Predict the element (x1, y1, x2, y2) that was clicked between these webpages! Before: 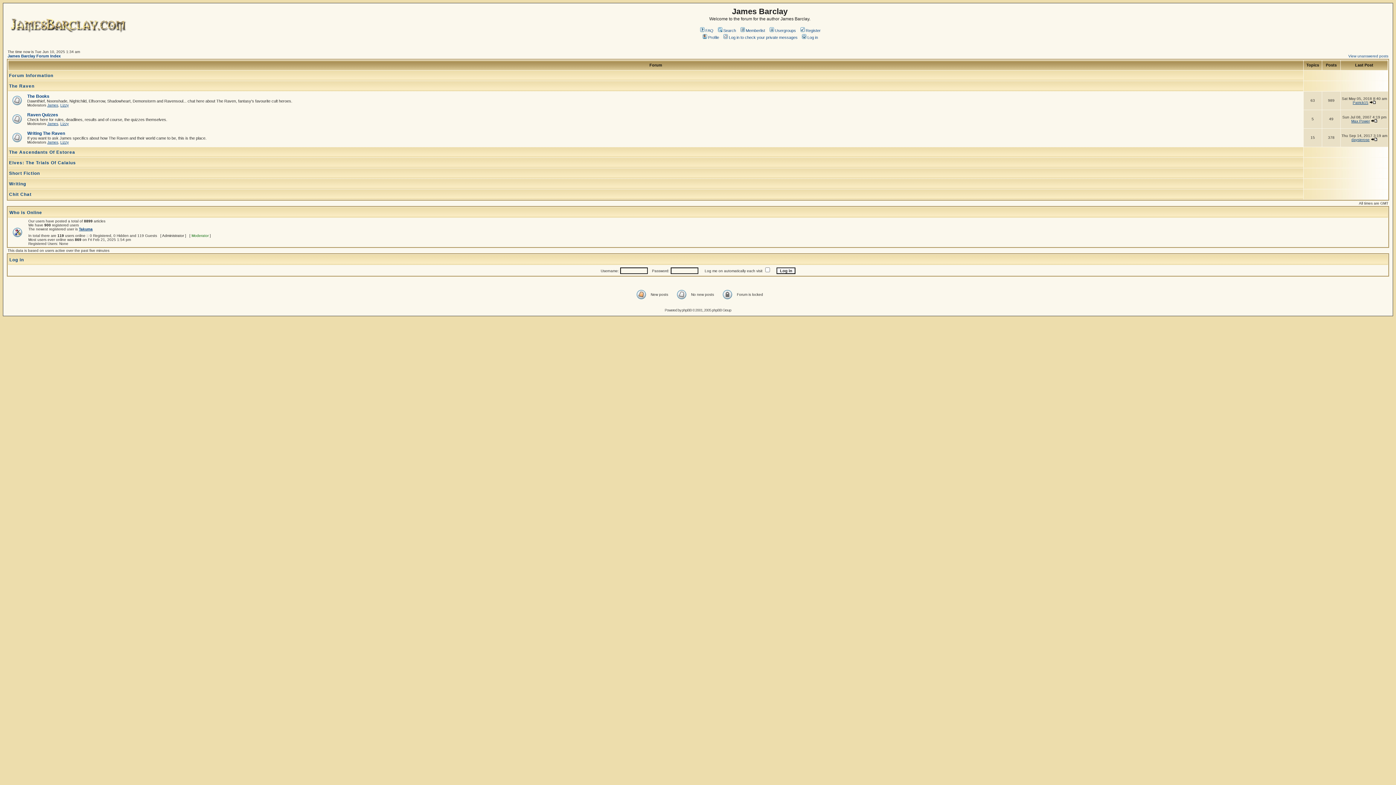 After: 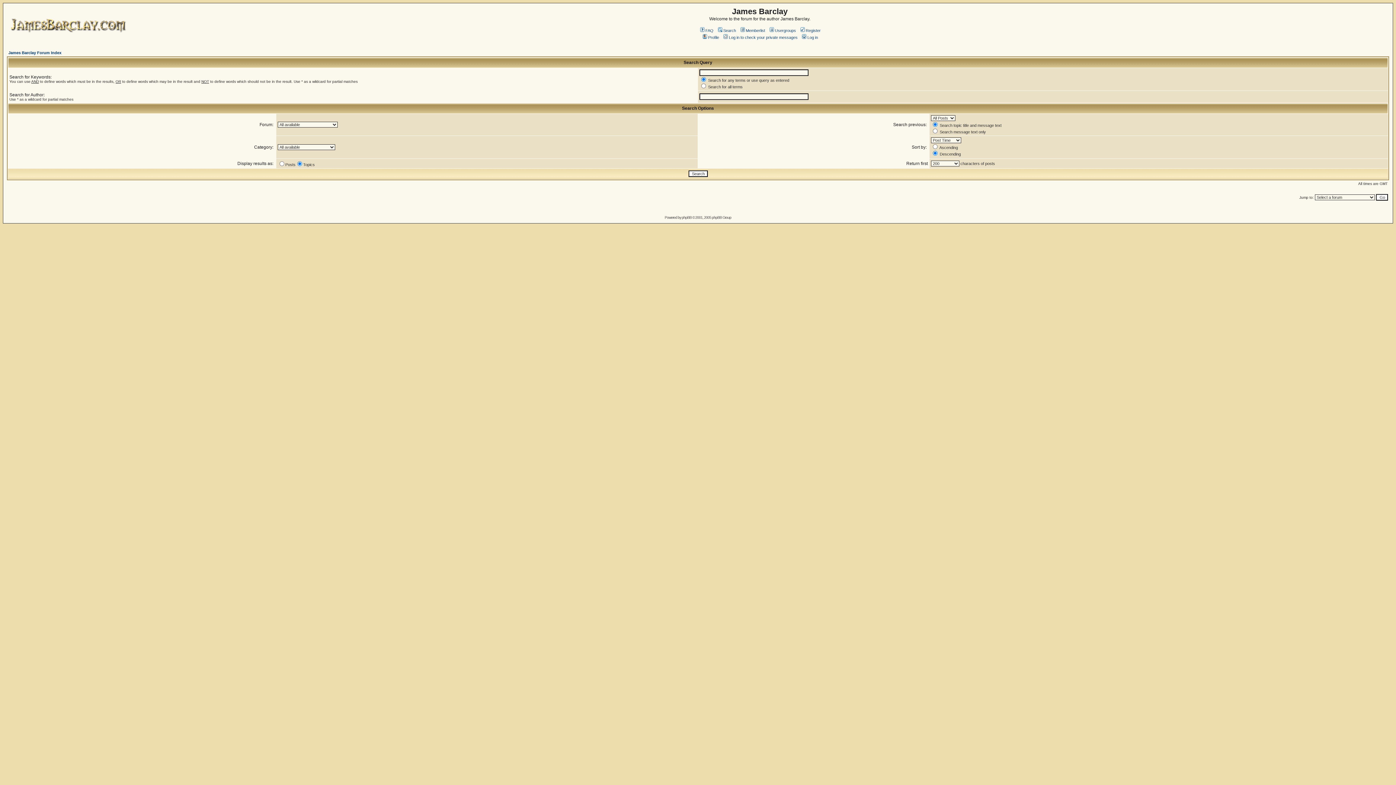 Action: bbox: (716, 28, 736, 32) label: Search